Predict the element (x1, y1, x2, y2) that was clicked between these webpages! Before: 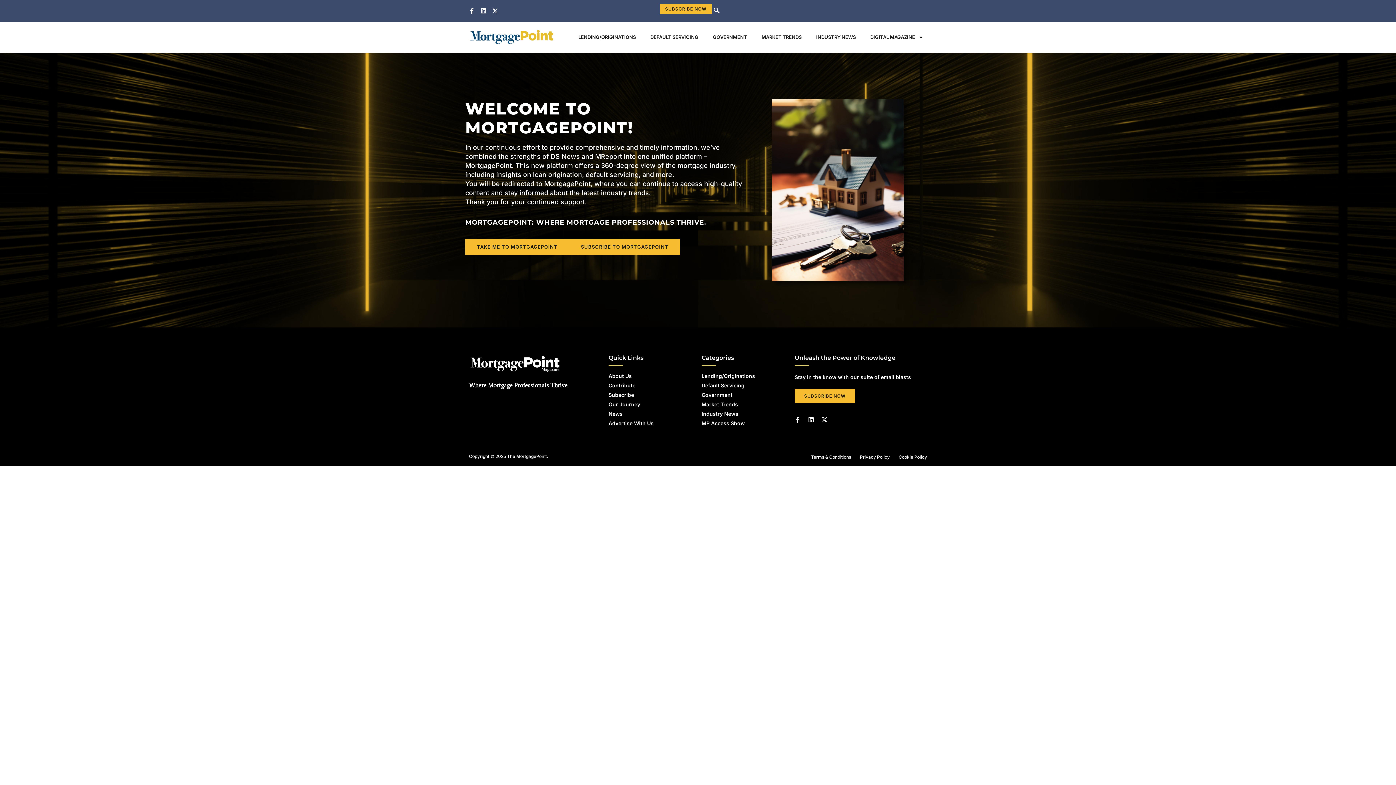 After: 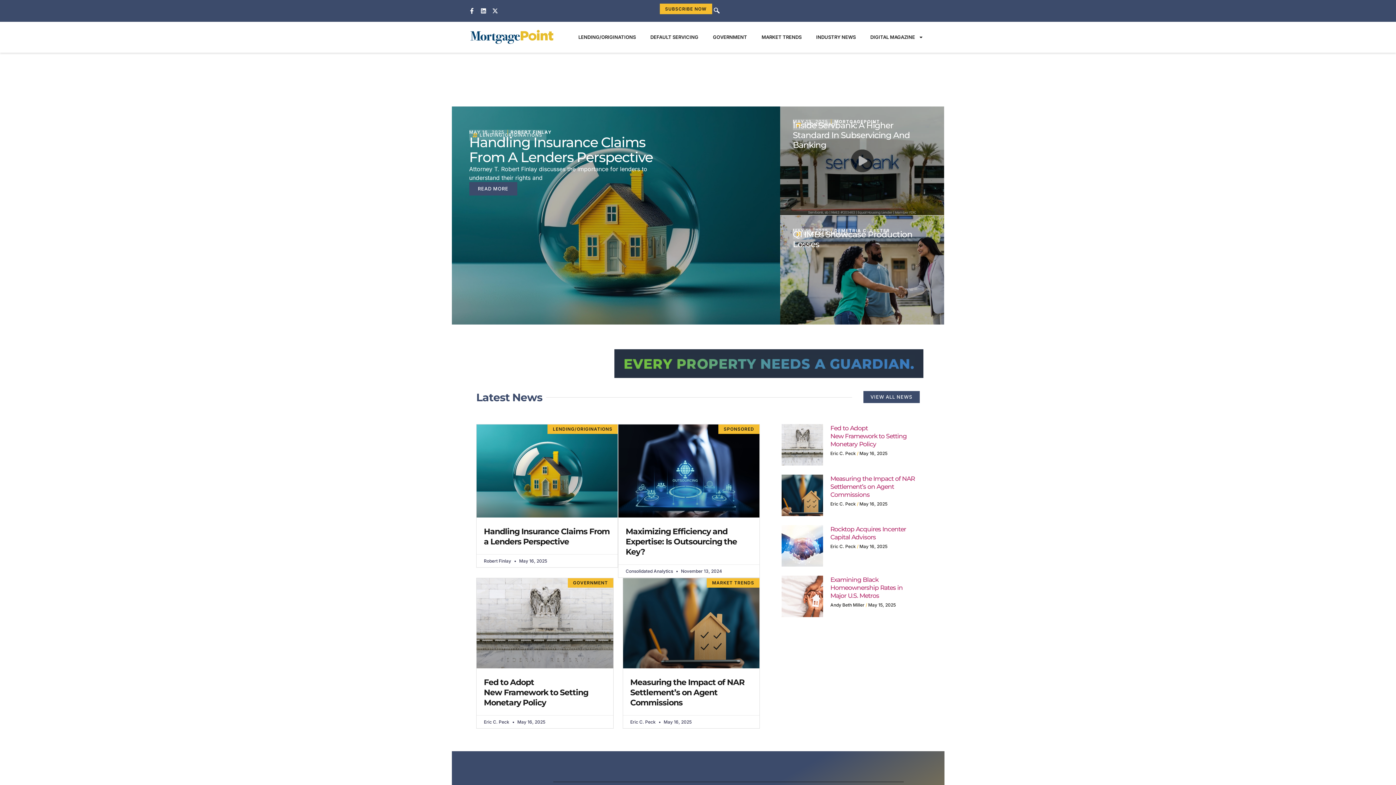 Action: bbox: (469, 28, 554, 45)